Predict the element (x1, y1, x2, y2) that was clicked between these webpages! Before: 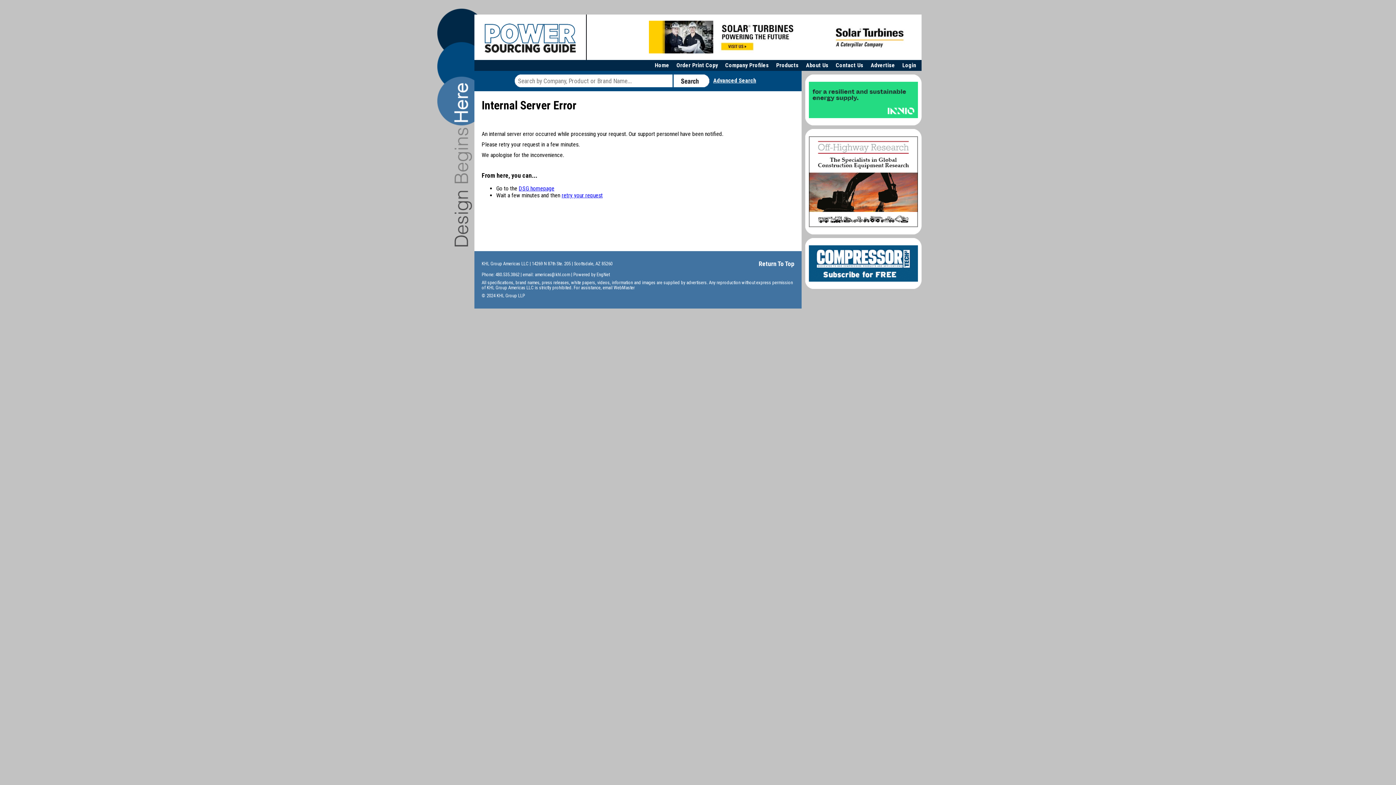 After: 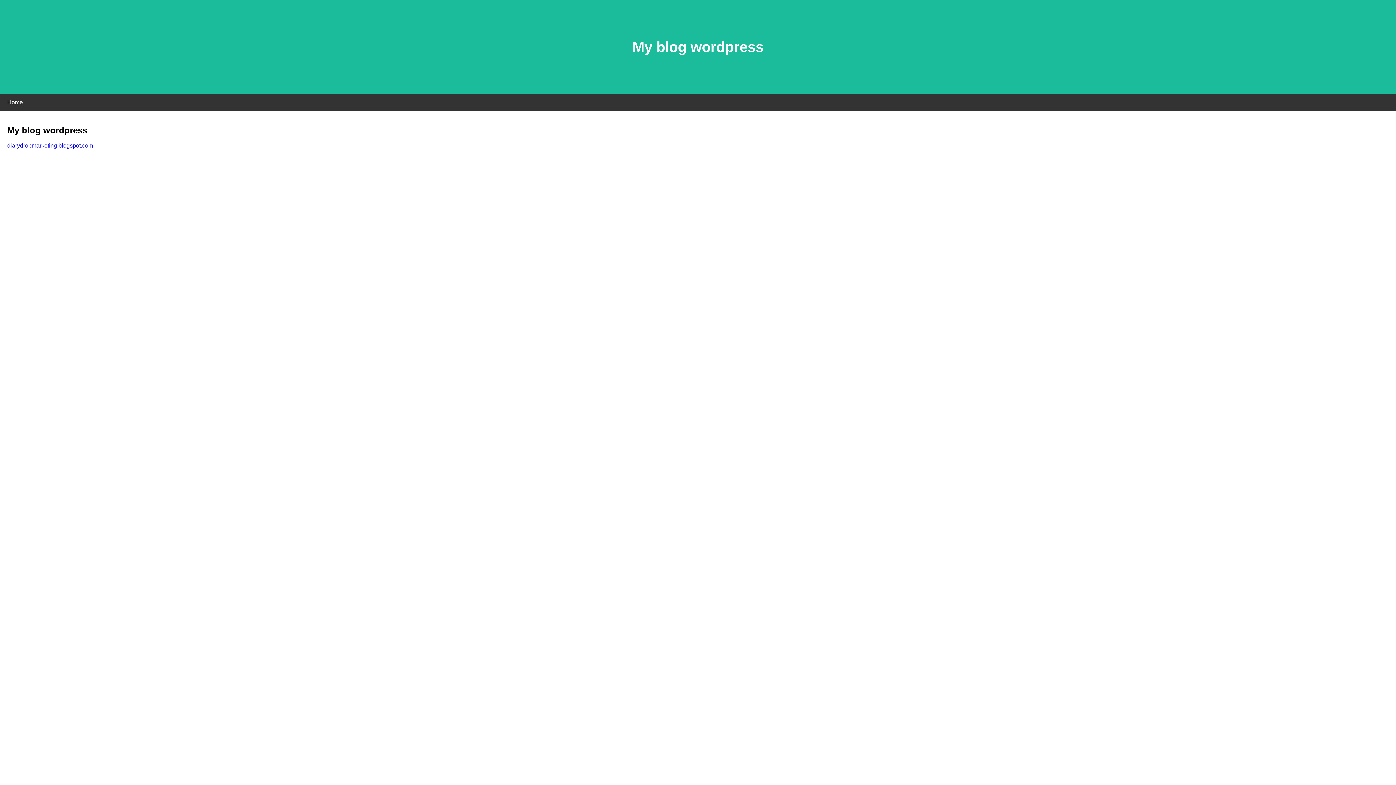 Action: bbox: (561, 192, 602, 199) label: retry your request